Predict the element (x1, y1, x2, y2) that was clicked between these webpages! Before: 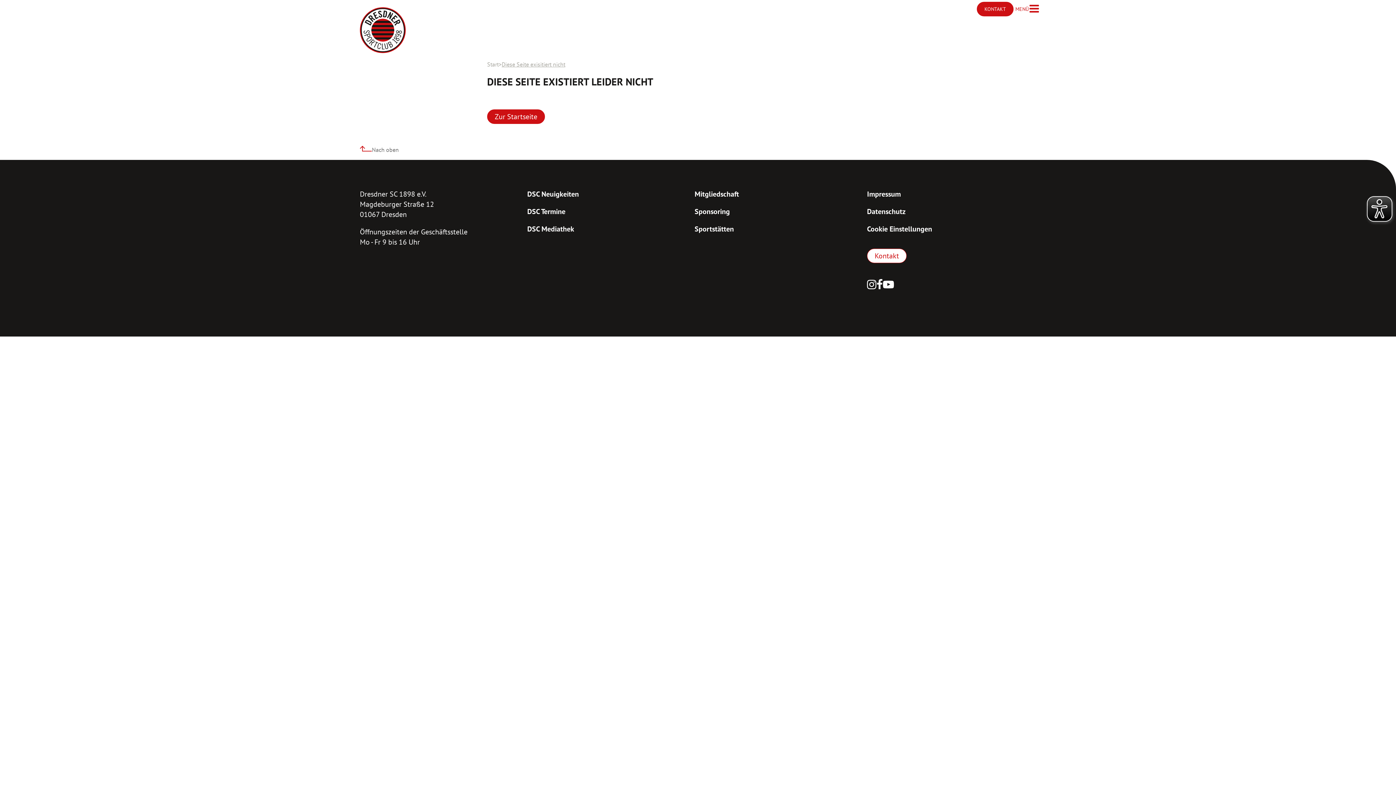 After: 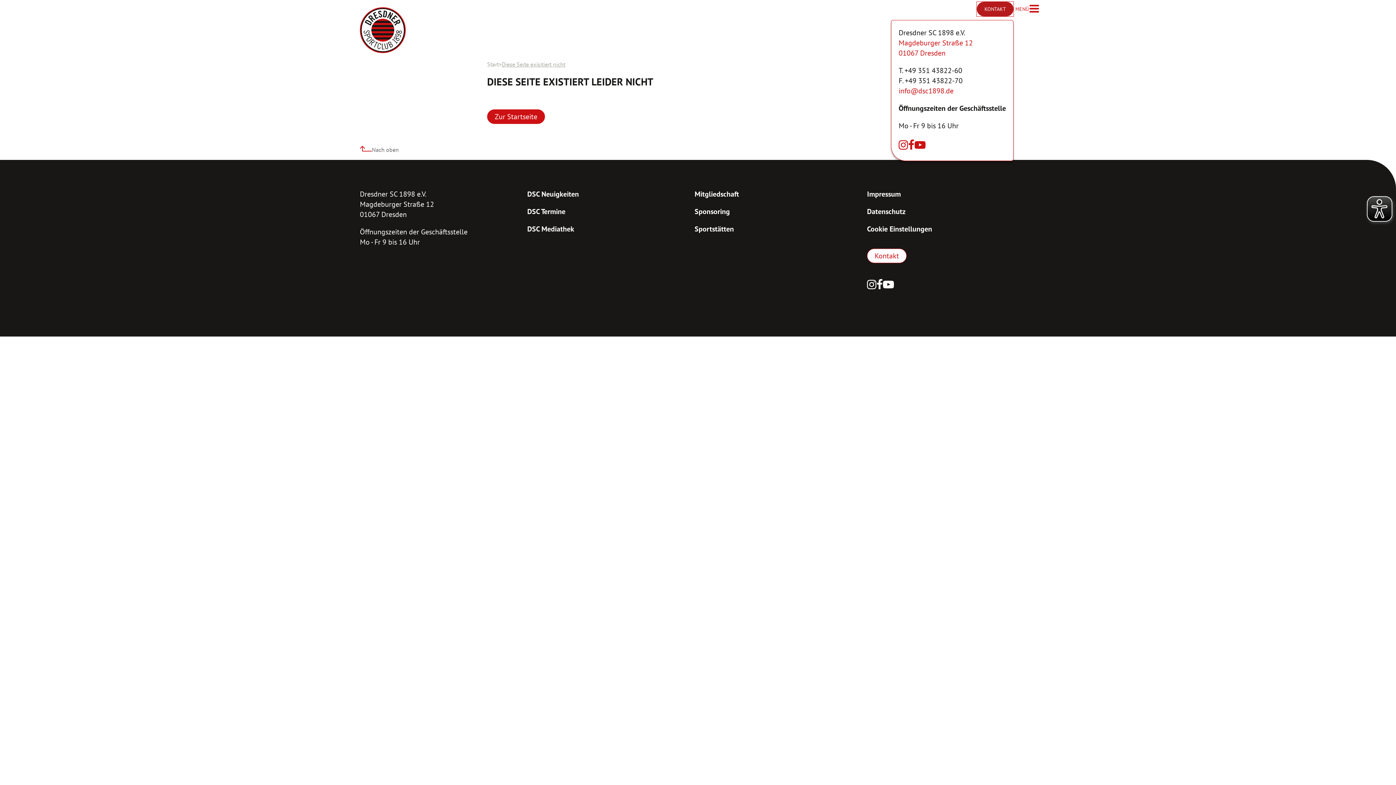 Action: bbox: (977, 1, 1013, 16) label: KONTAKT
Kontakt öffnen